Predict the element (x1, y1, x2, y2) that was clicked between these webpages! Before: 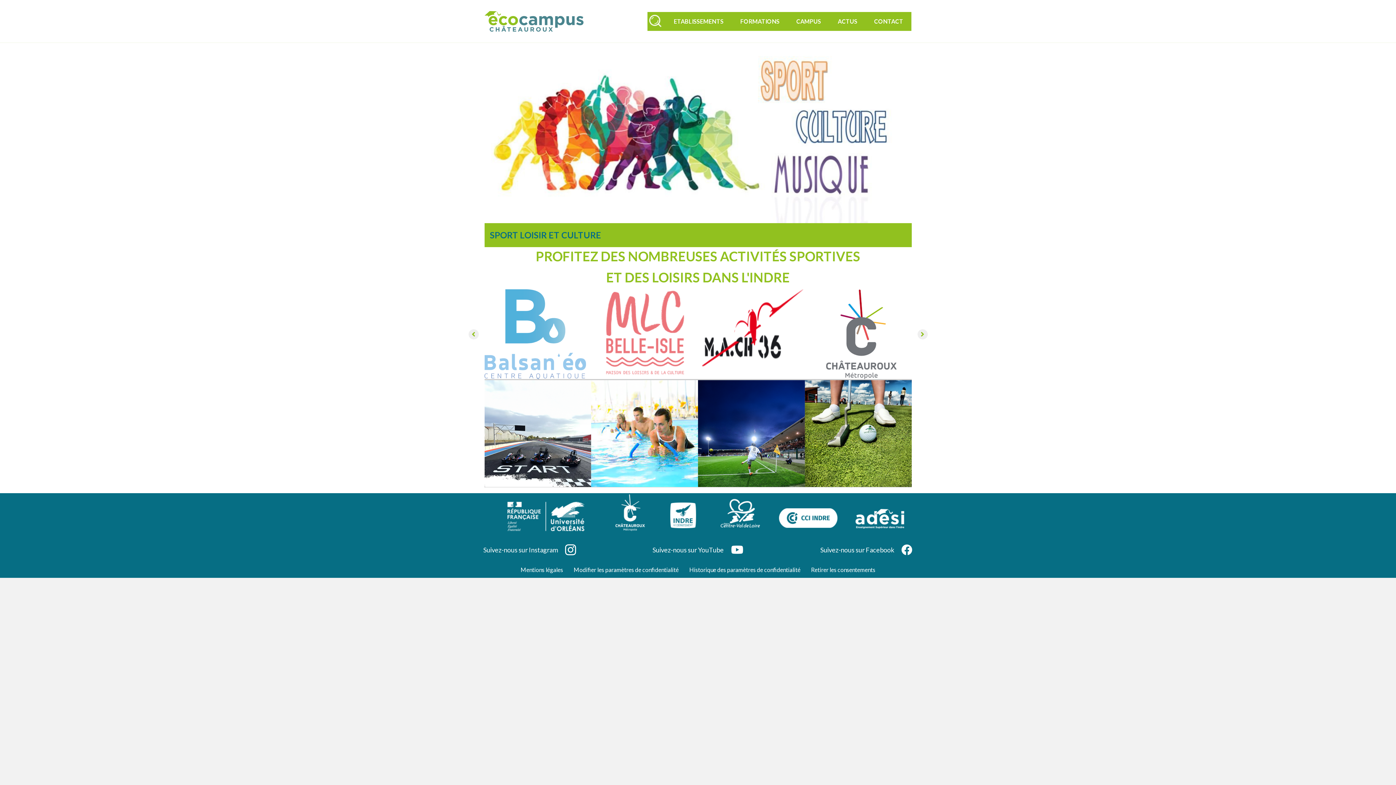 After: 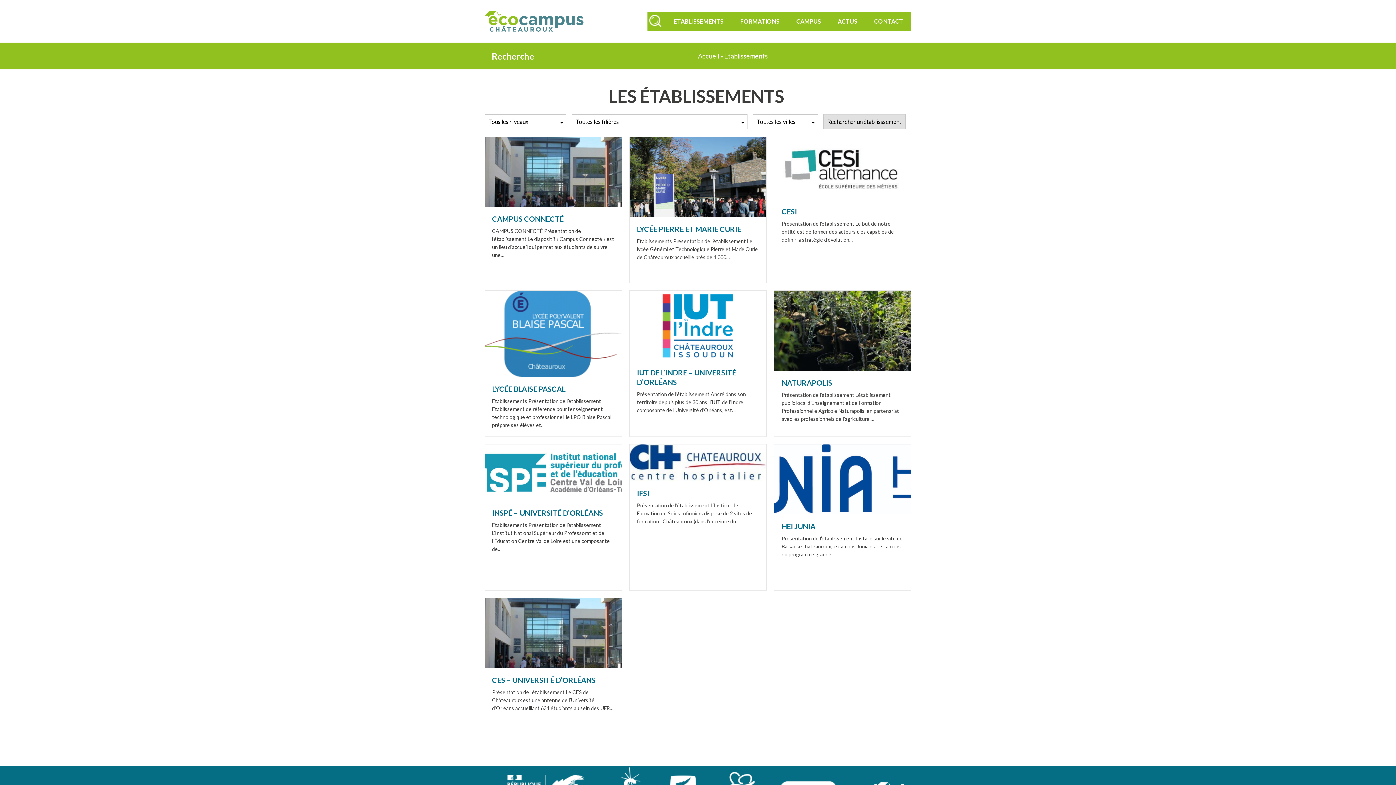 Action: label: ETABLISSEMENTS bbox: (665, 11, 732, 30)